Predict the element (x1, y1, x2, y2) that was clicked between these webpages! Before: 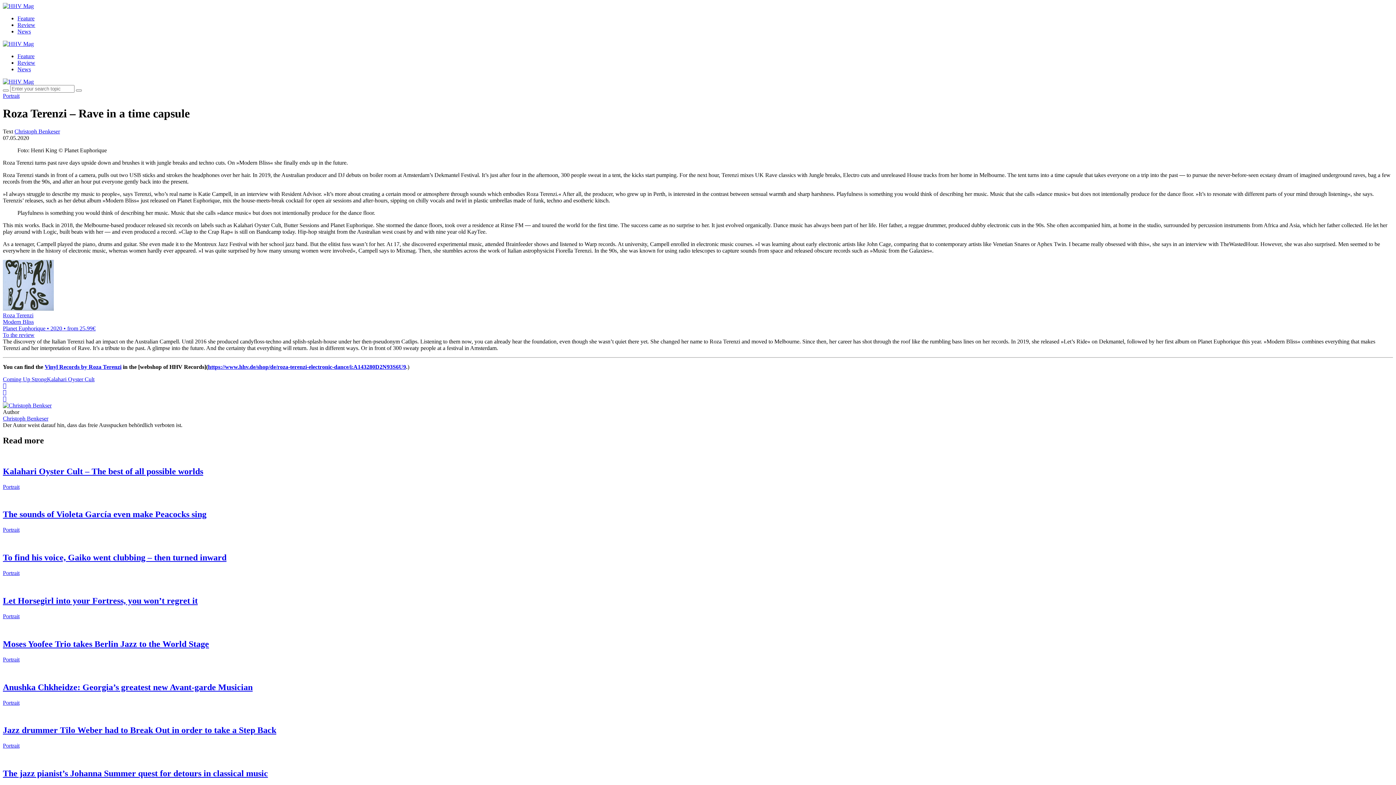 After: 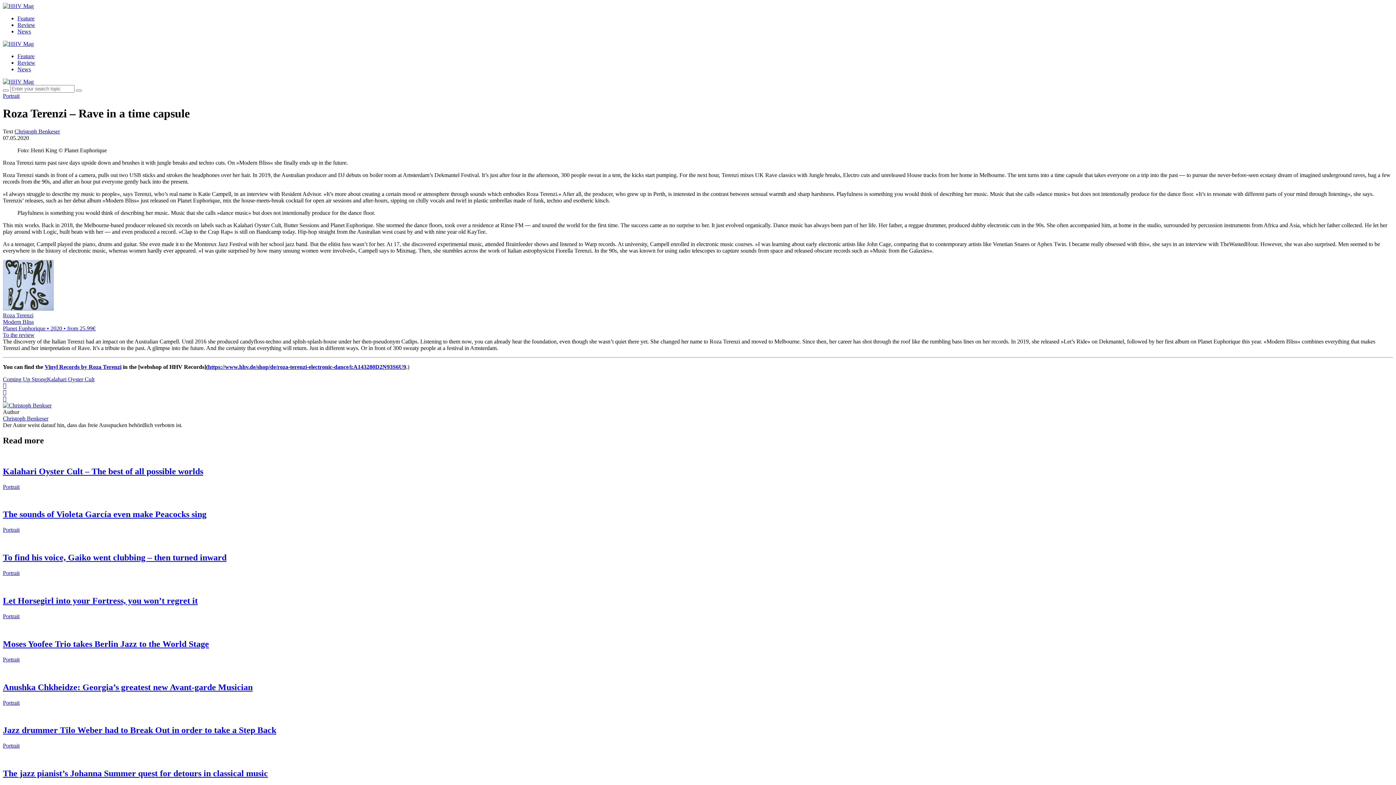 Action: bbox: (2, 259, 1393, 338) label: Roza Terenzi
Modern Bliss
Planet Euphorique • 2020 • from 25.99€
To the review